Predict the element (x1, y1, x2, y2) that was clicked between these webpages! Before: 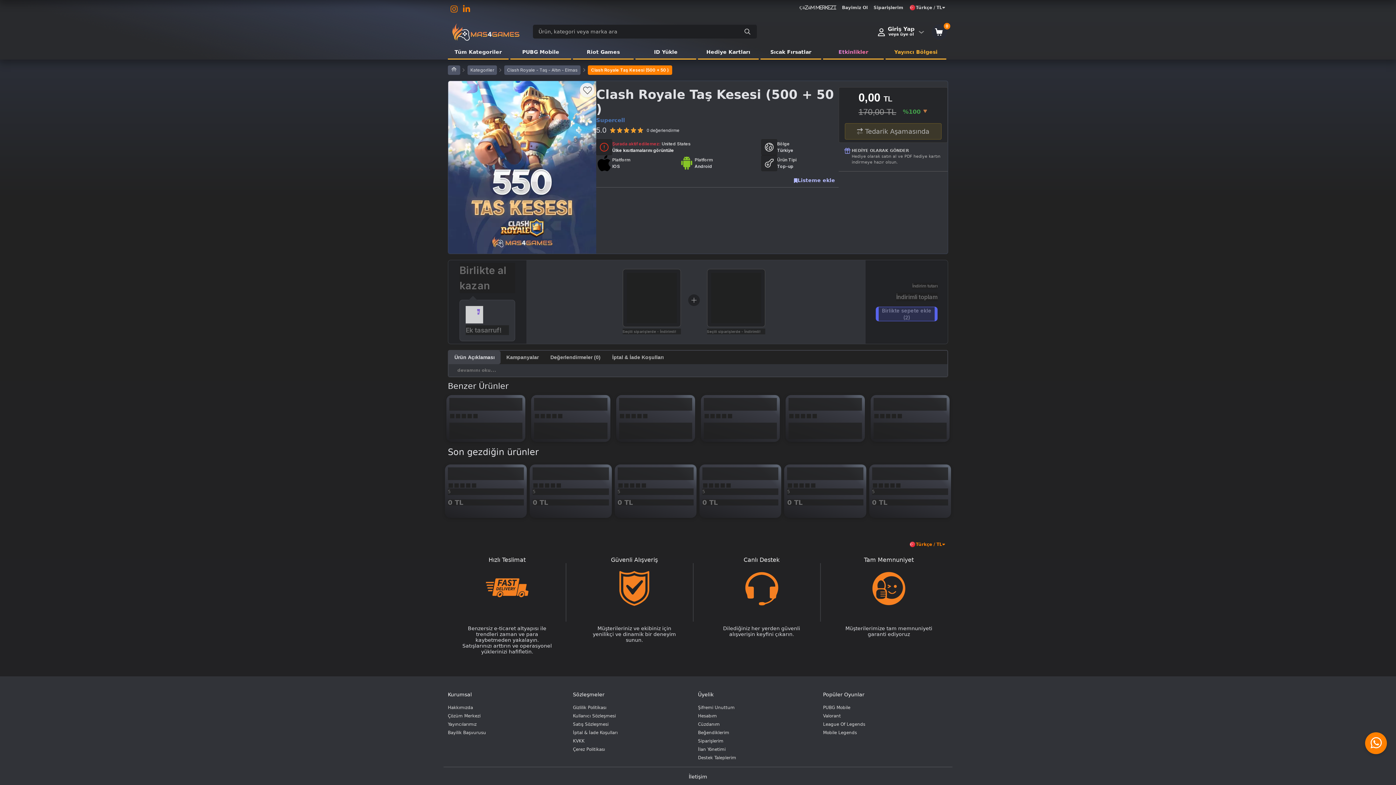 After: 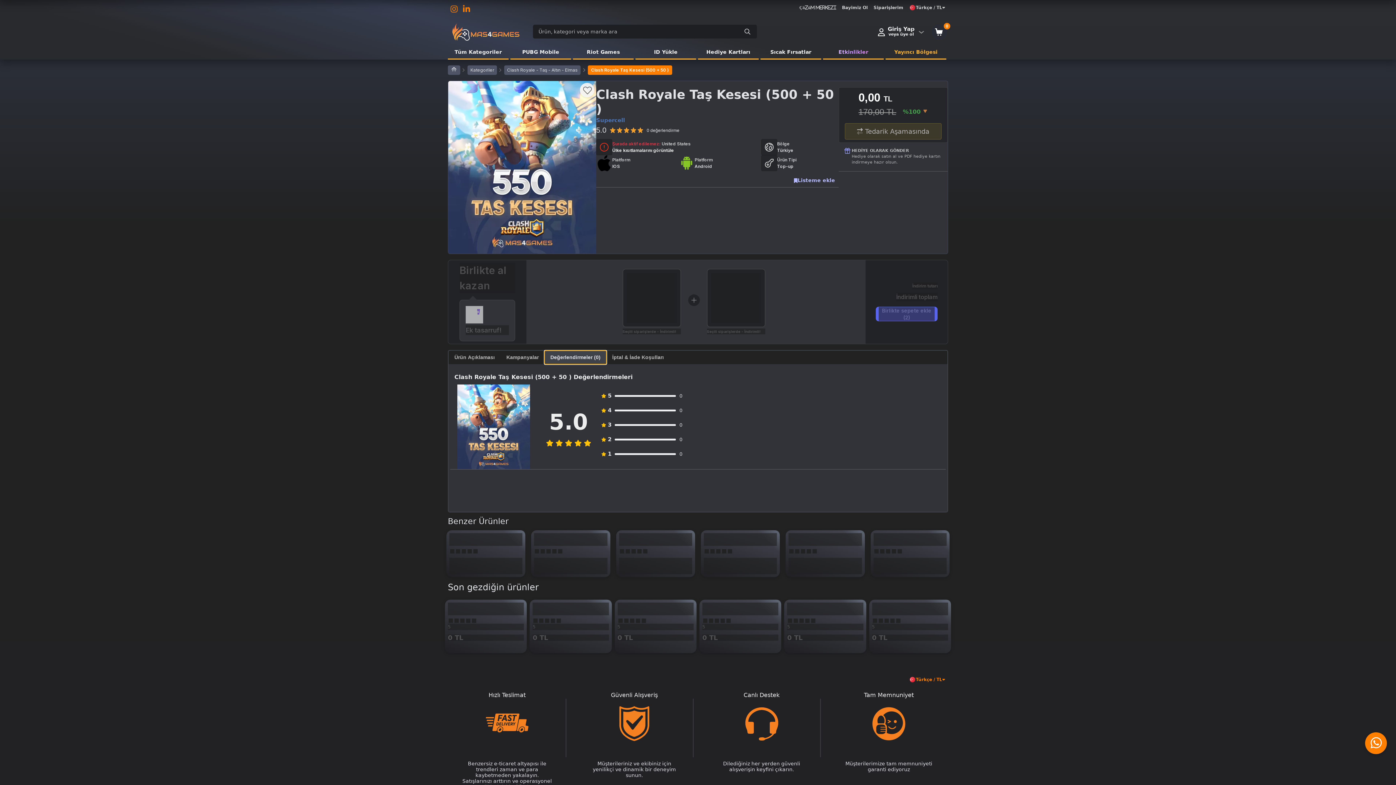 Action: label: Değerlendirmeler (0) bbox: (544, 350, 606, 364)